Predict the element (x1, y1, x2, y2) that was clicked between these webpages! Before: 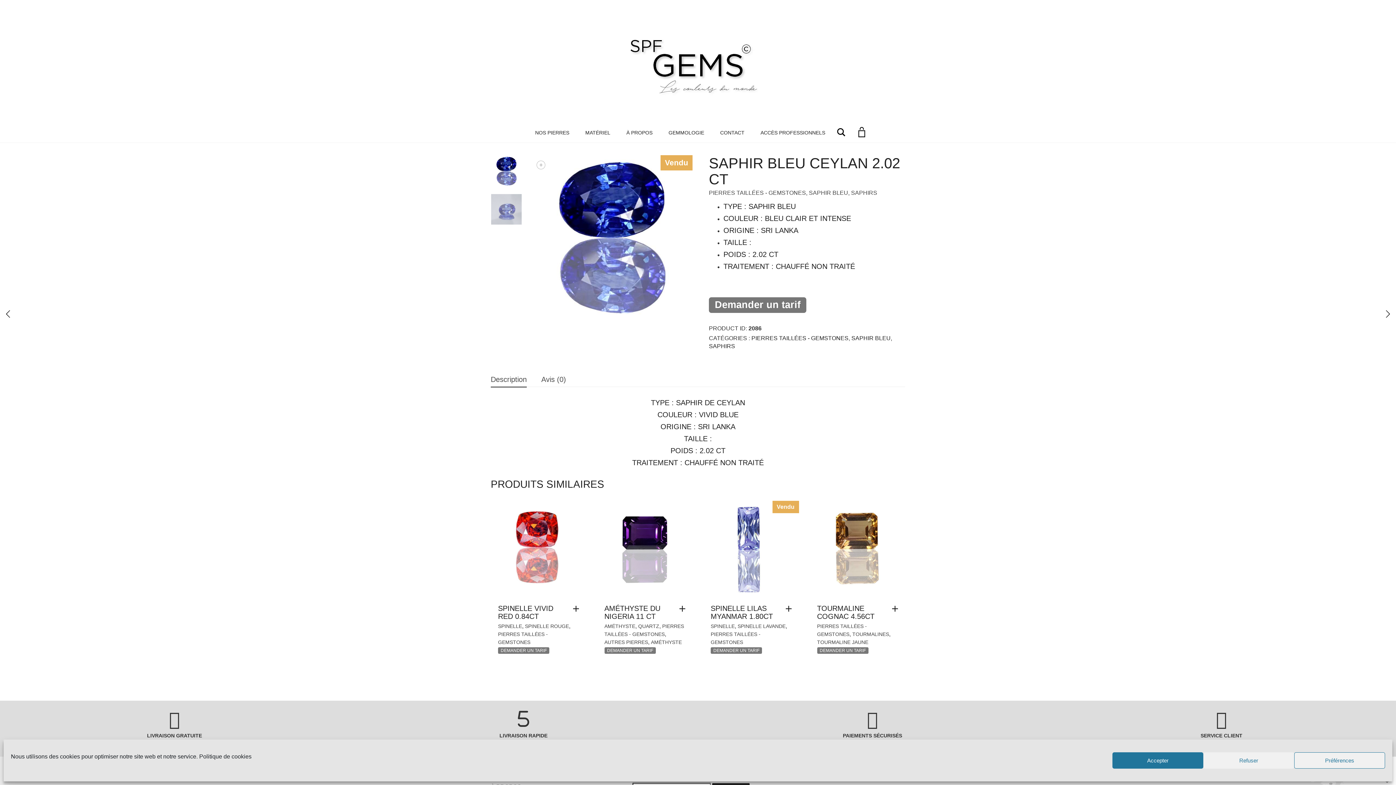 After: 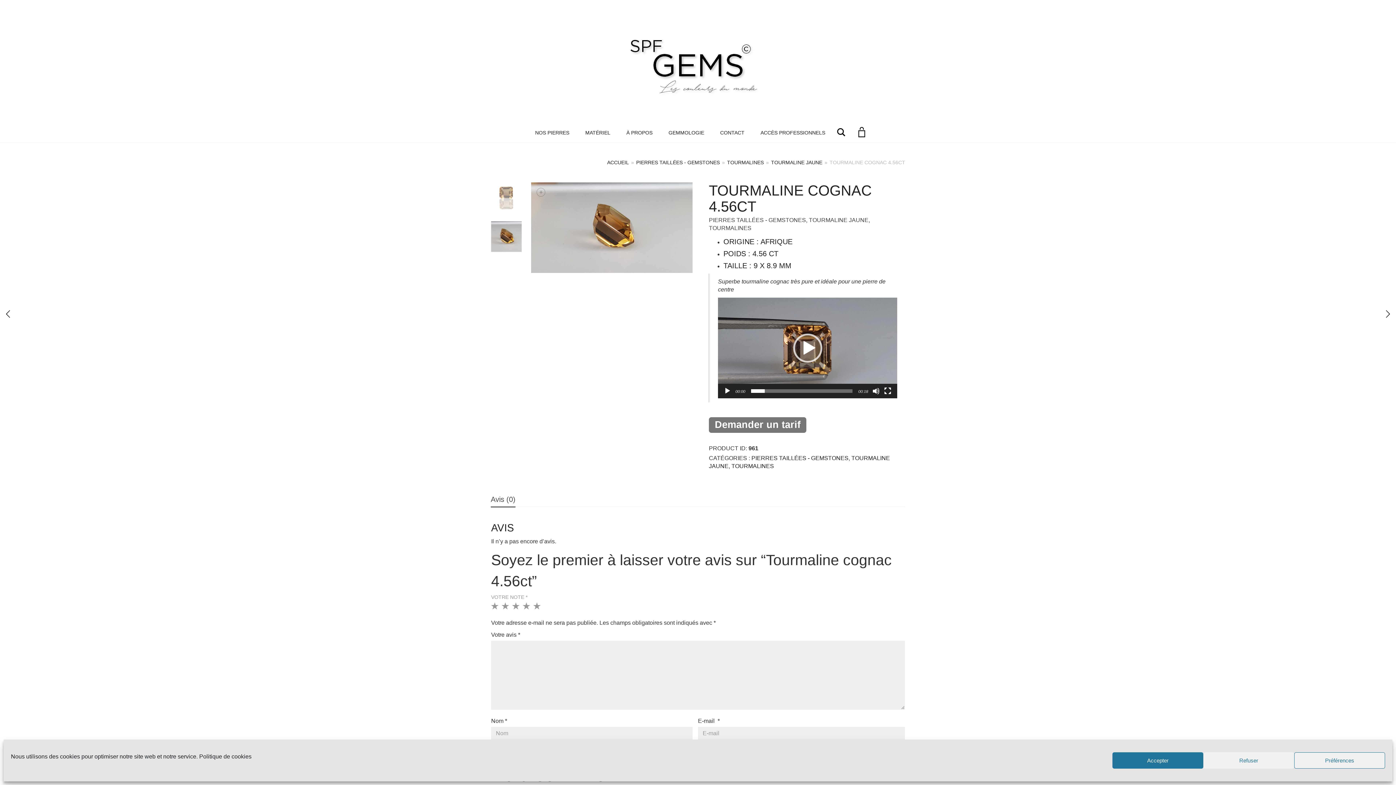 Action: bbox: (810, 501, 905, 596)